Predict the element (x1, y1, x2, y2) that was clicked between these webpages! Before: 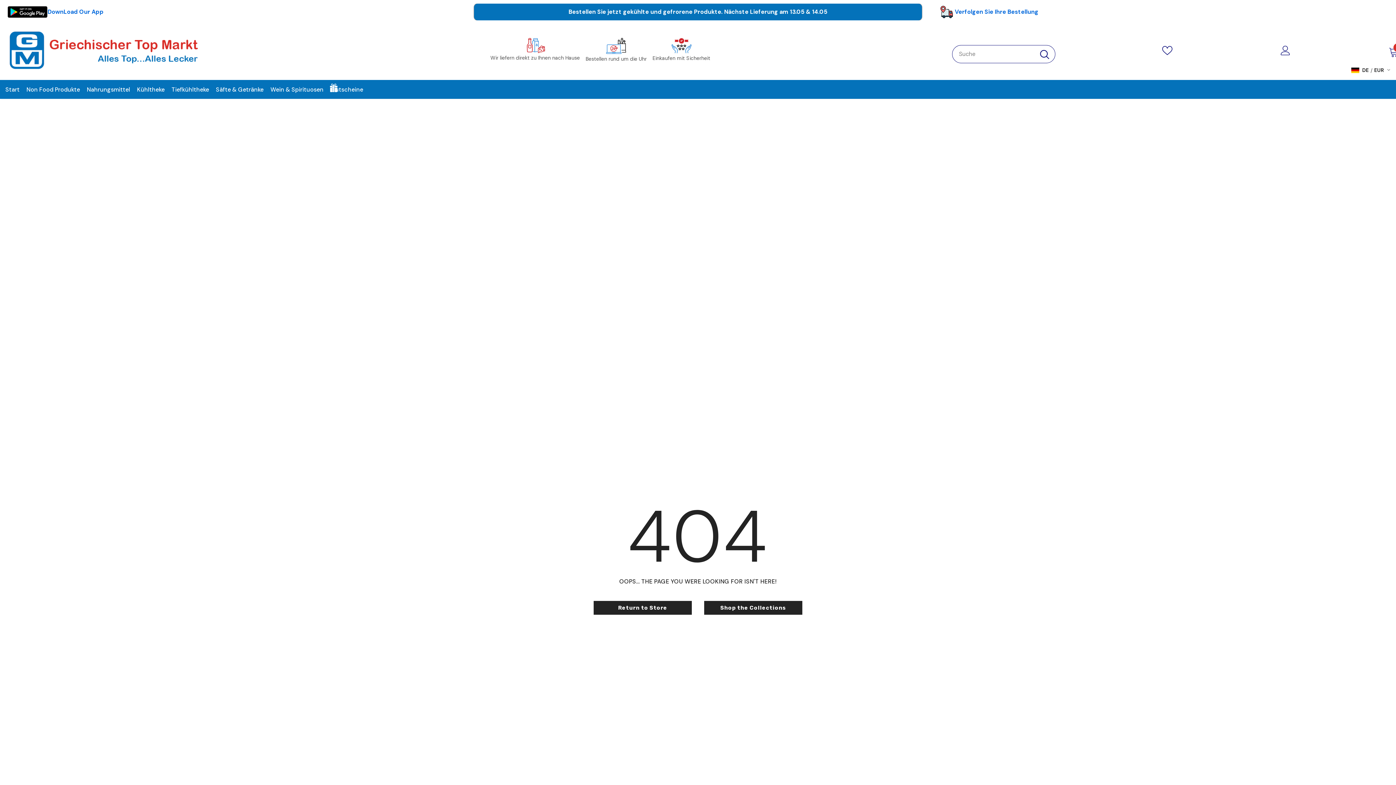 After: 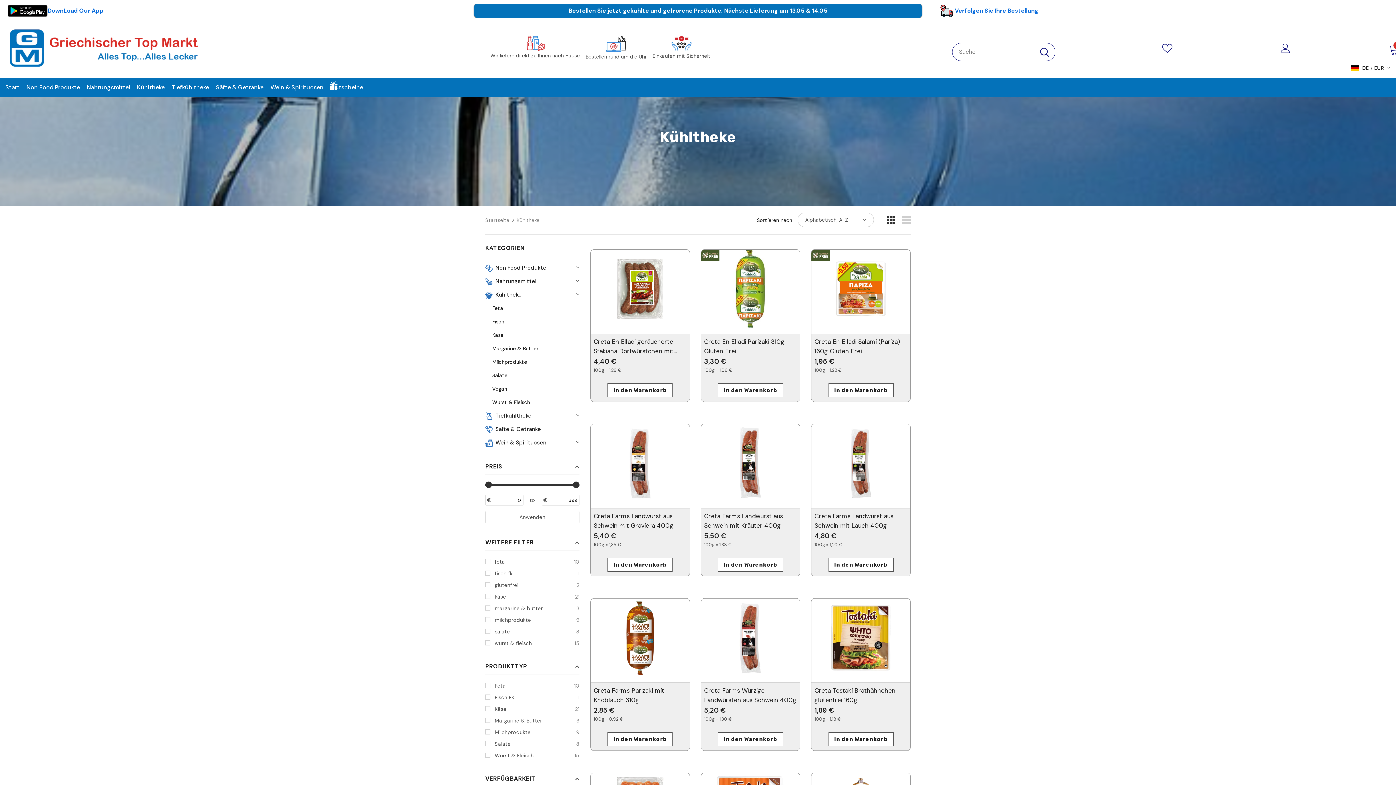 Action: bbox: (137, 80, 164, 98) label: Kühltheke